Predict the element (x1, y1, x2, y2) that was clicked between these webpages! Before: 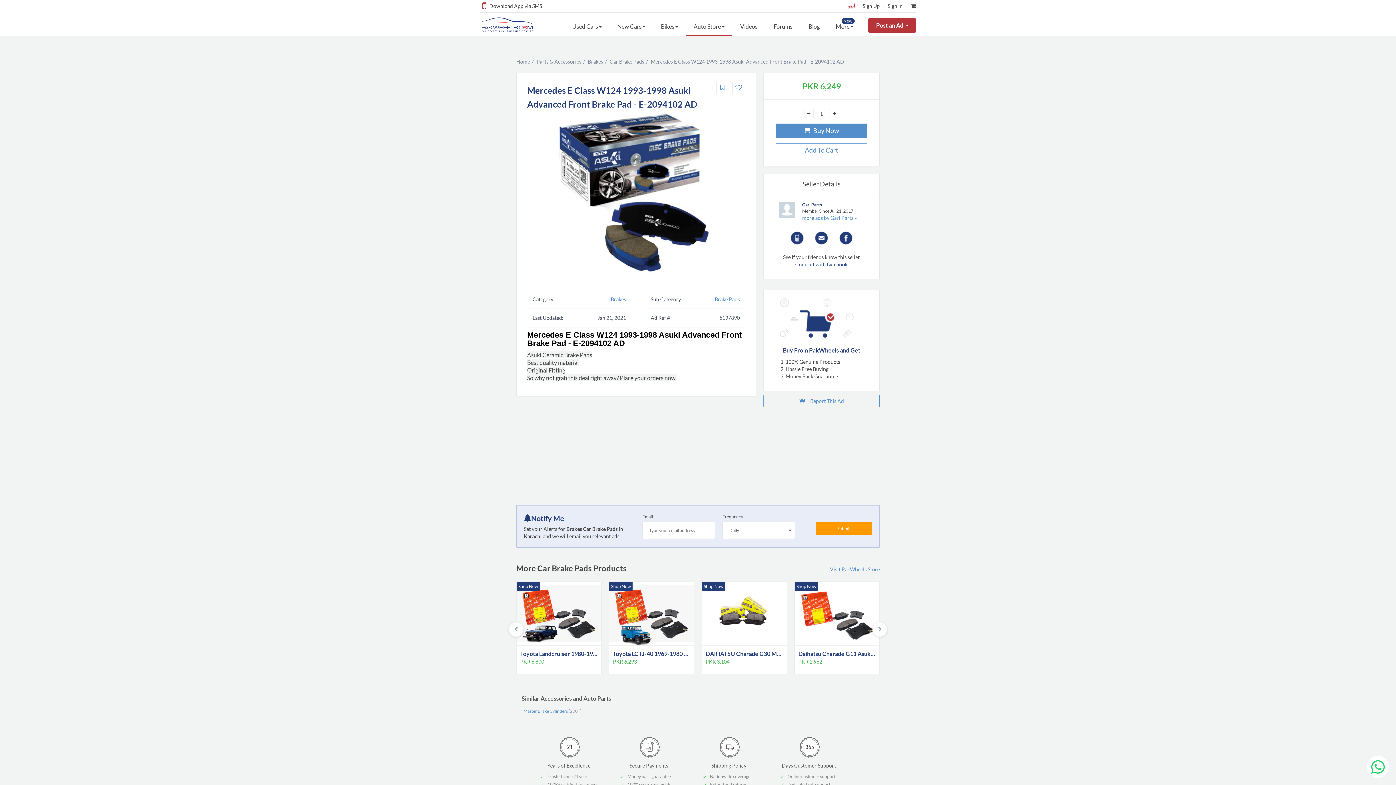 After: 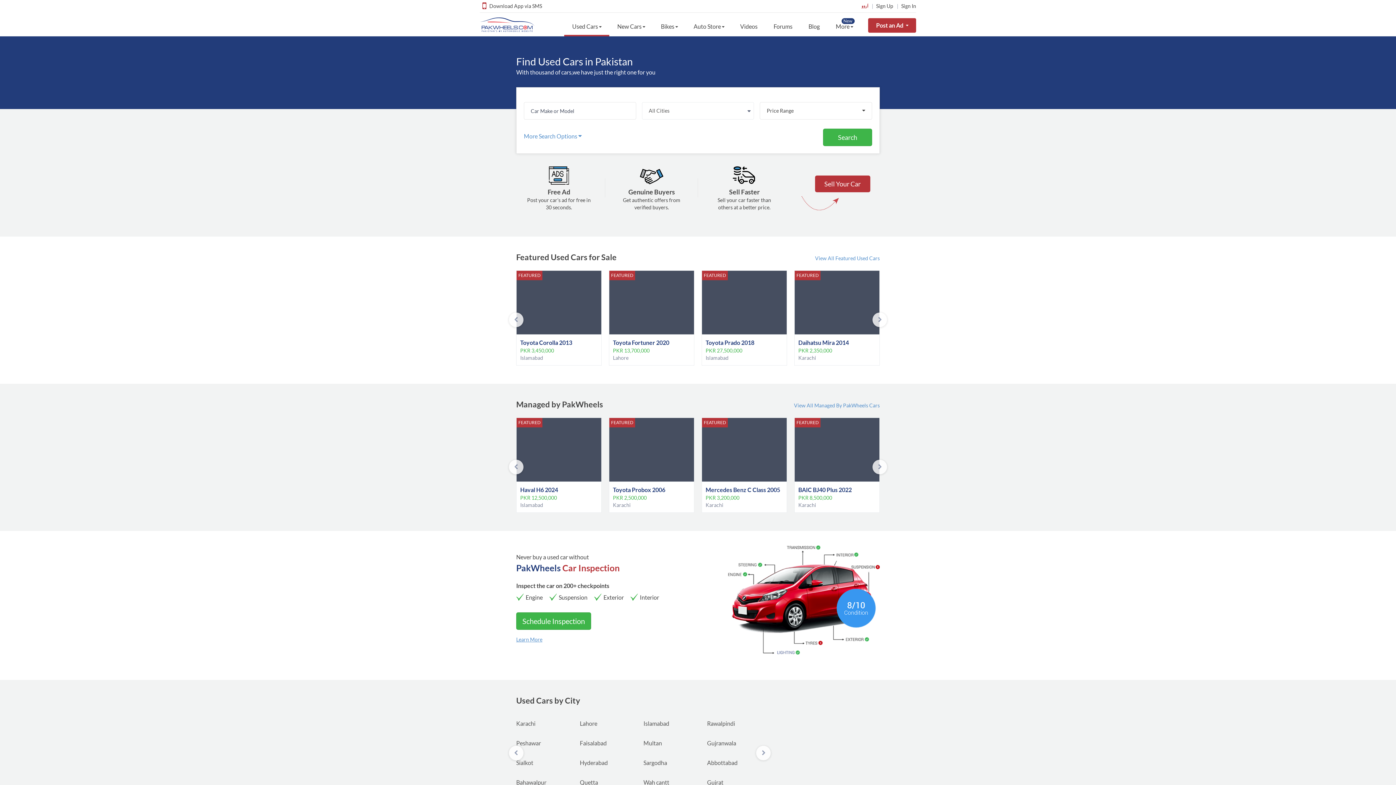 Action: bbox: (564, 16, 609, 36) label: Used Cars 